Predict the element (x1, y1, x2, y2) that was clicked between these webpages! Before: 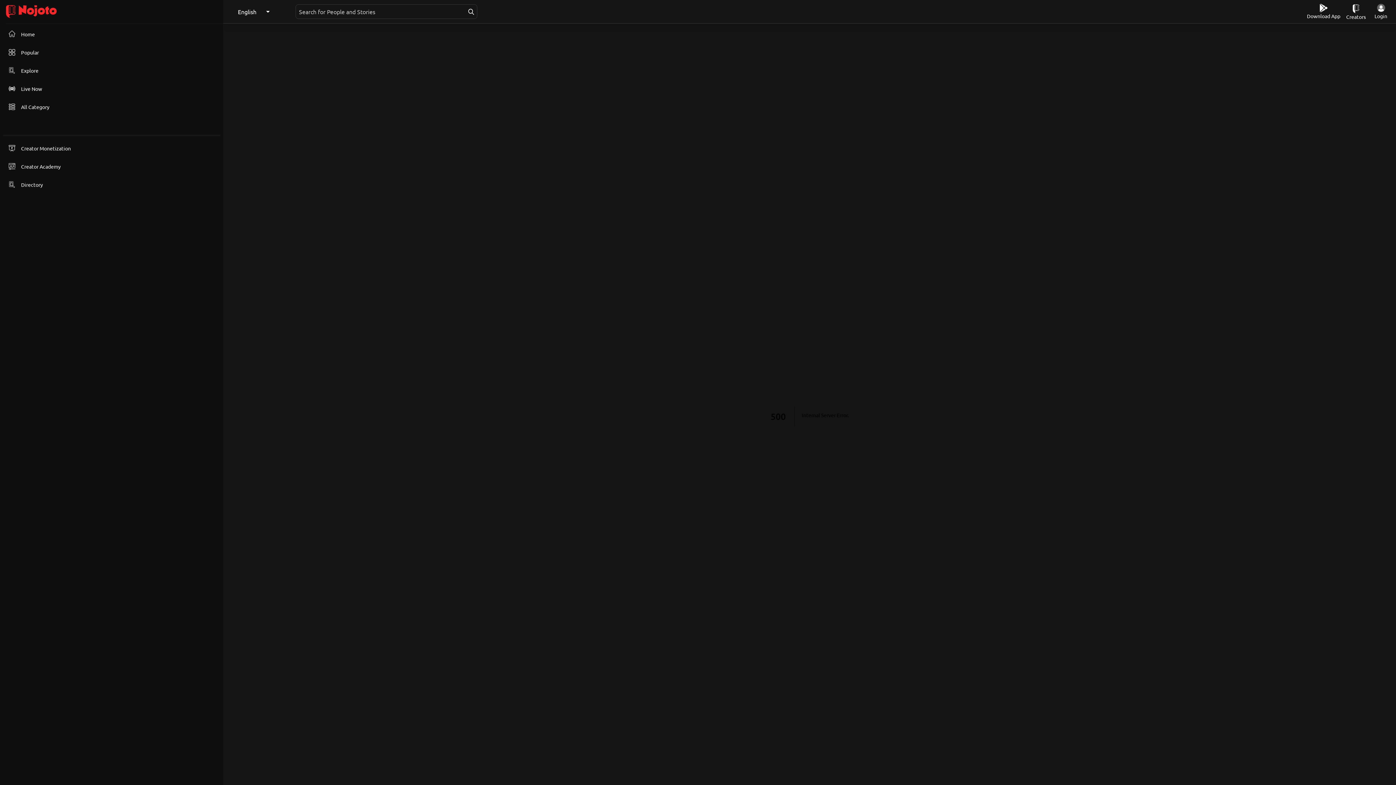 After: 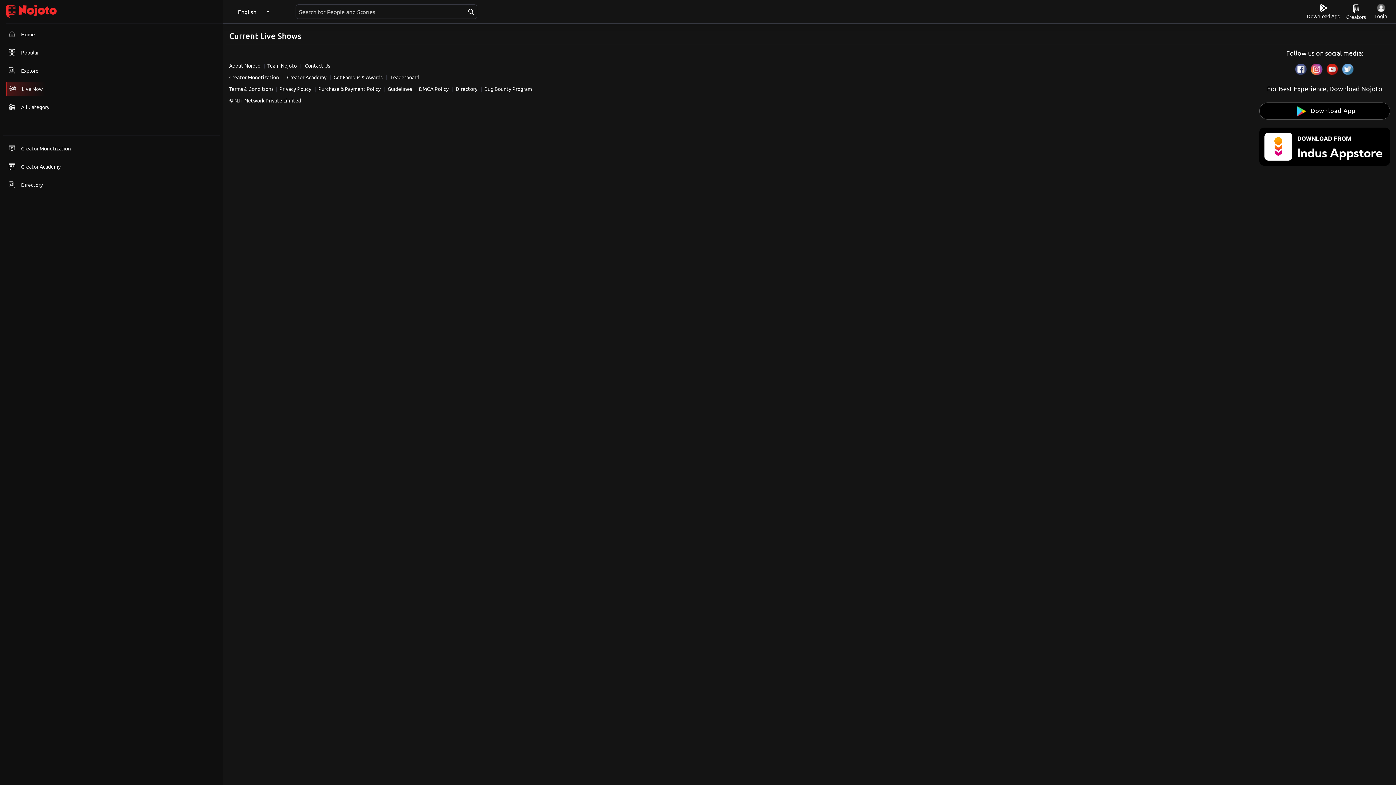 Action: bbox: (5, 82, 45, 95) label: Live Now